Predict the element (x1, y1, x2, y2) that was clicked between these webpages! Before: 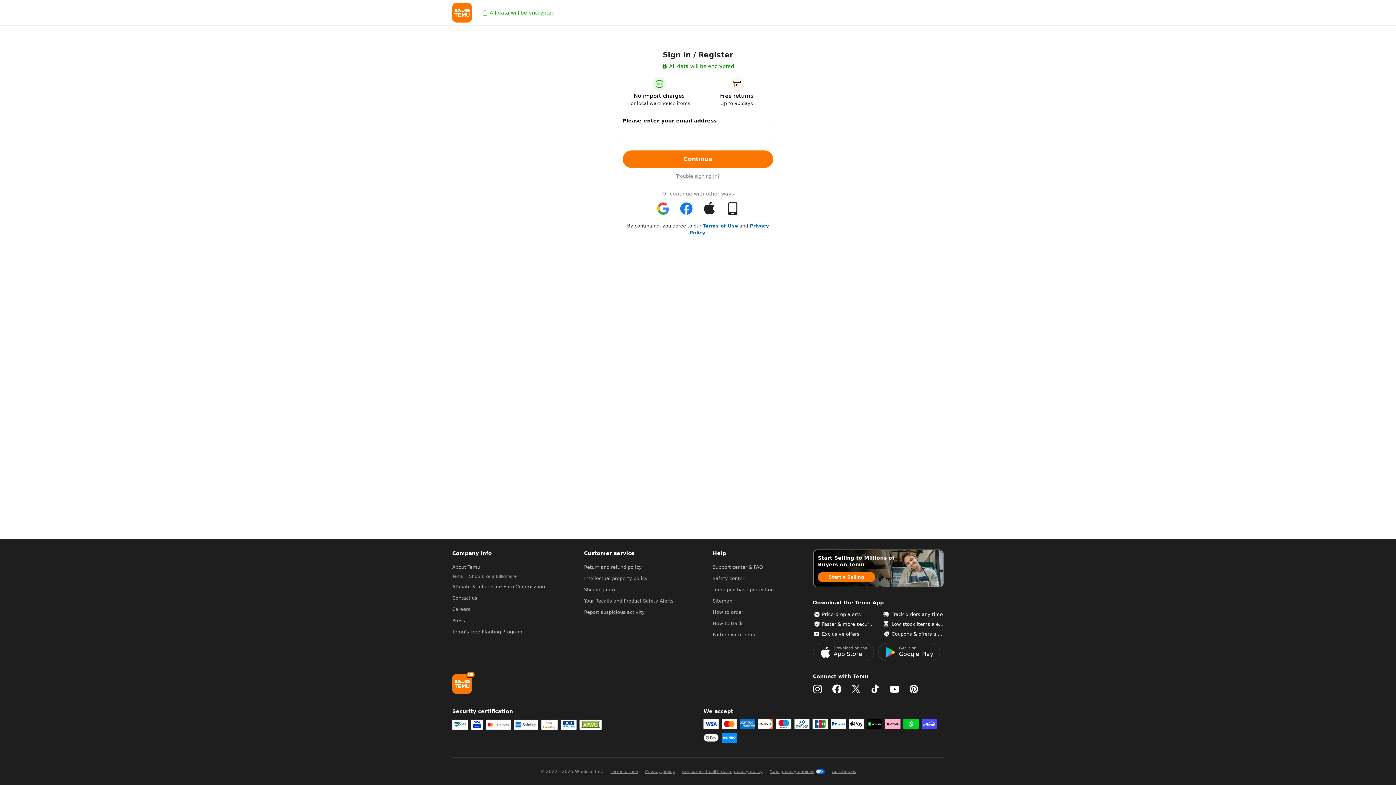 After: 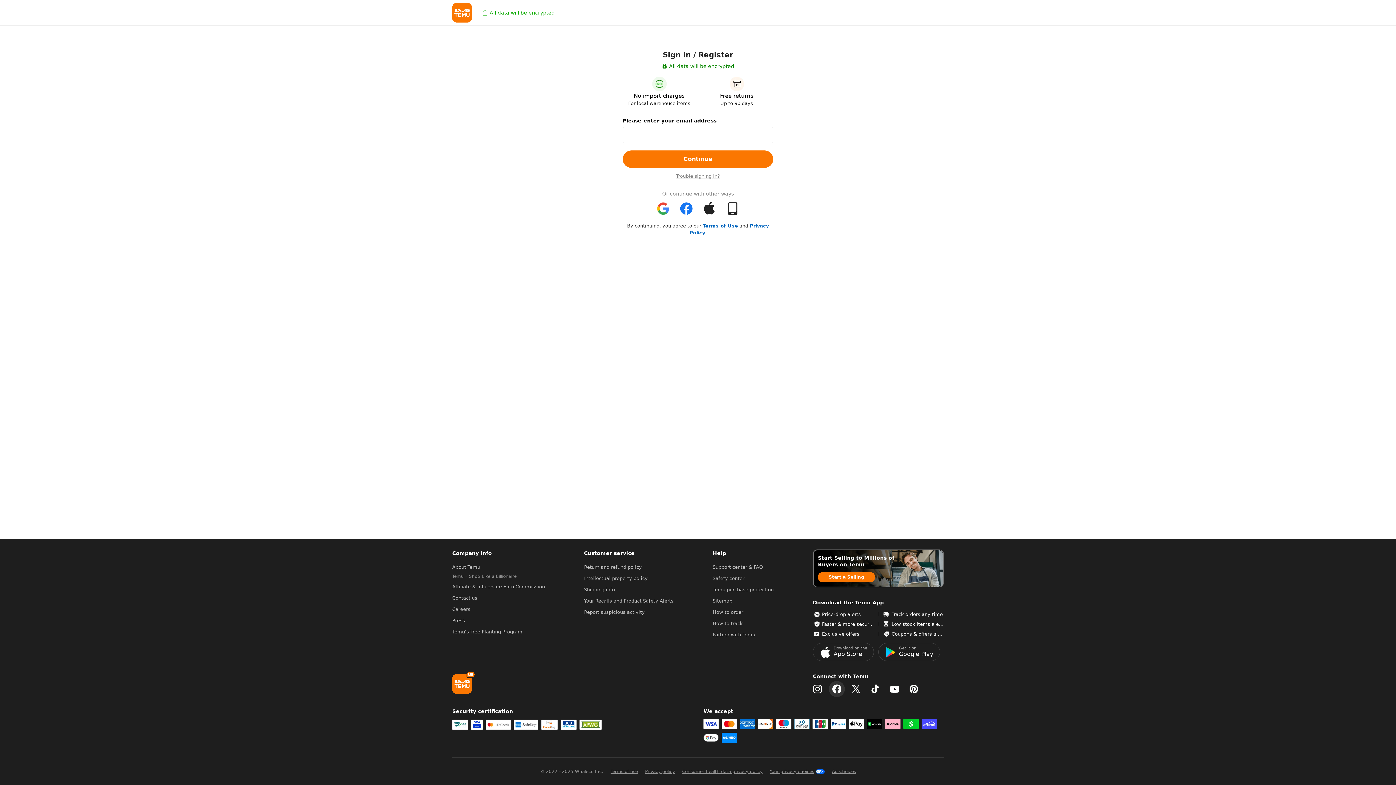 Action: bbox: (832, 723, 841, 733)